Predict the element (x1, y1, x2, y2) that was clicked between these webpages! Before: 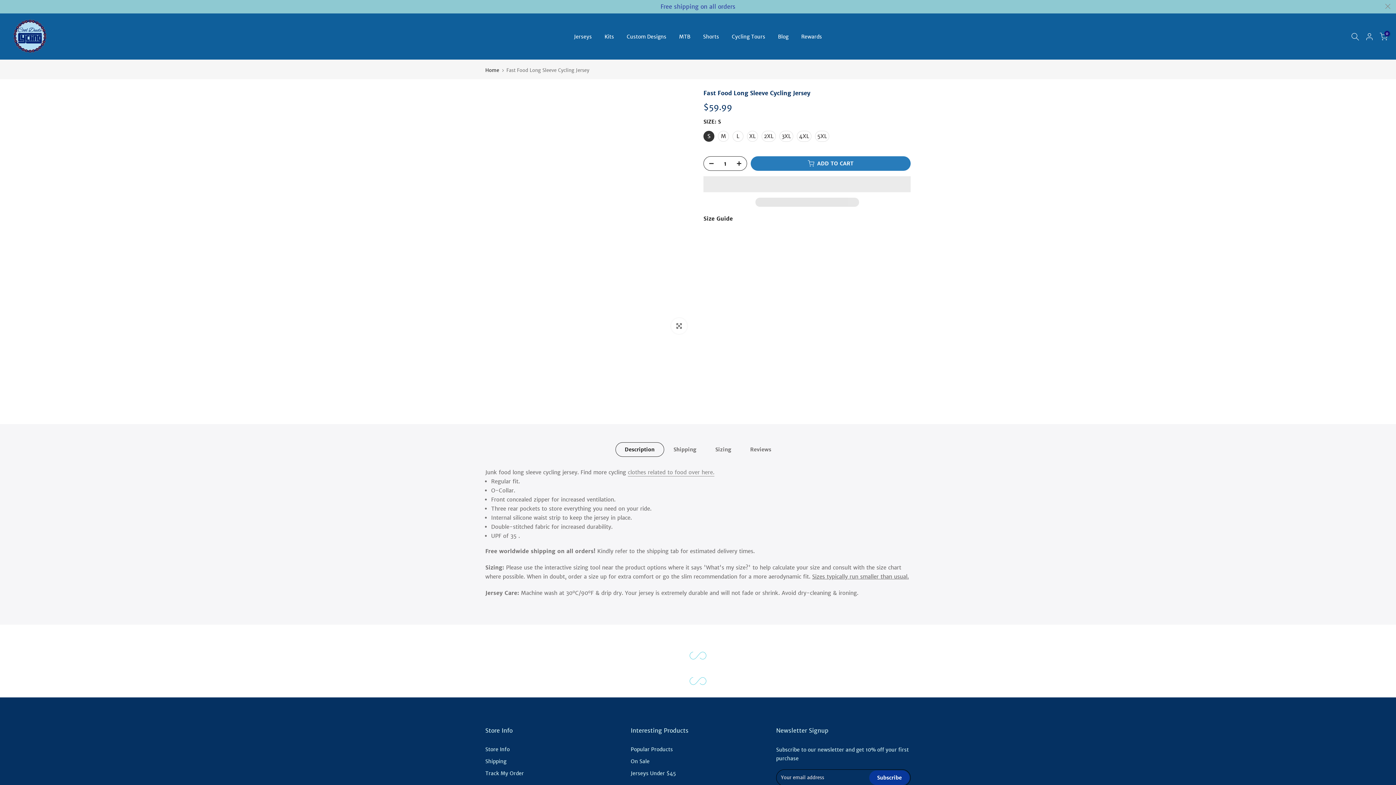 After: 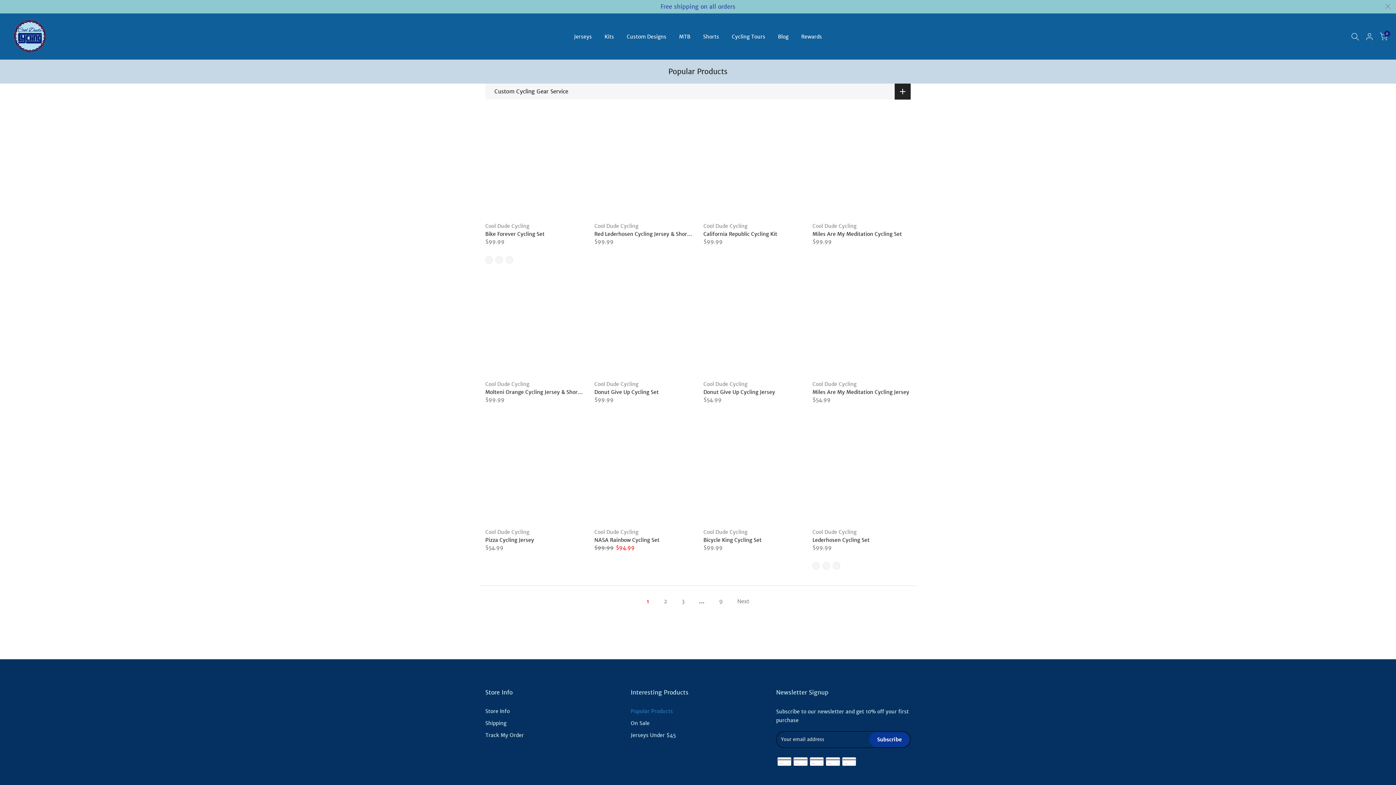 Action: bbox: (630, 746, 673, 753) label: Popular Products